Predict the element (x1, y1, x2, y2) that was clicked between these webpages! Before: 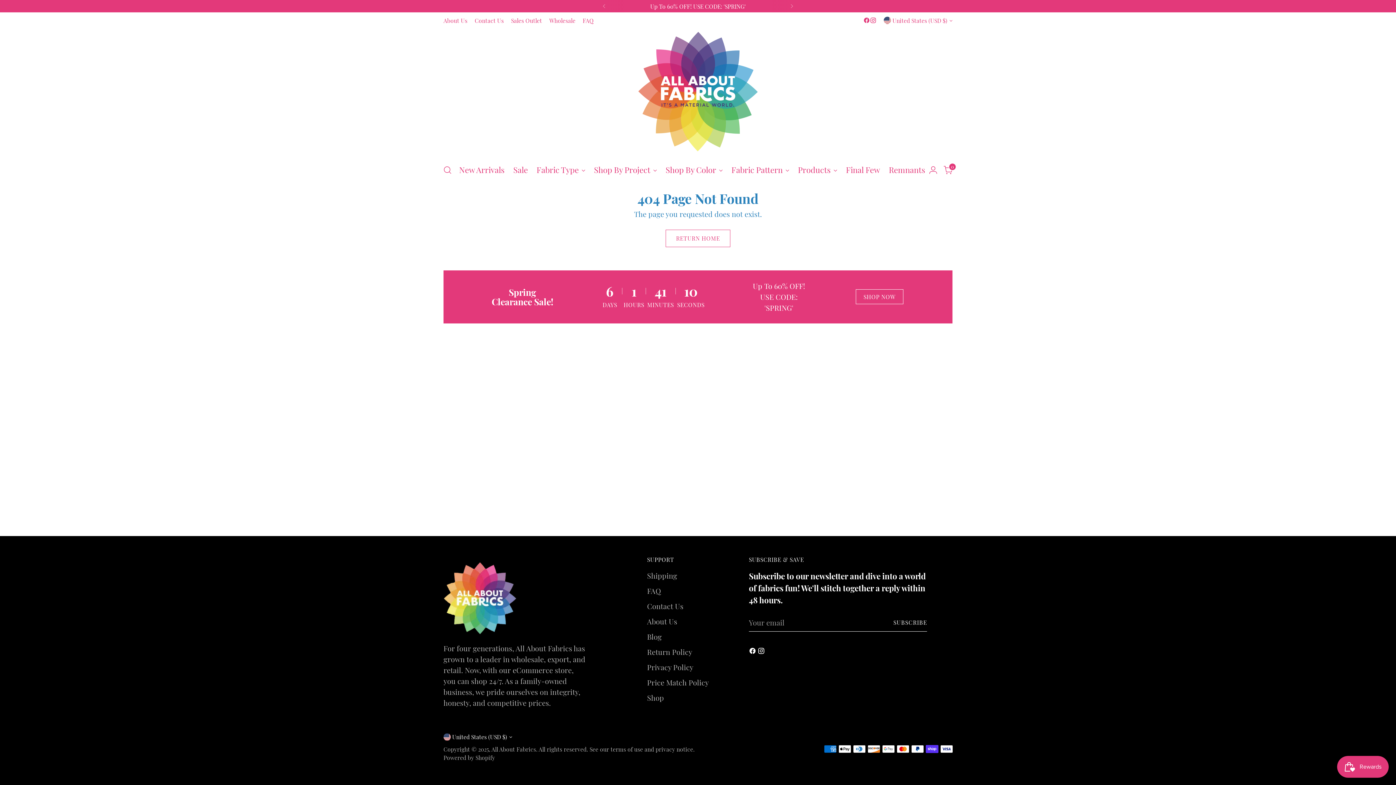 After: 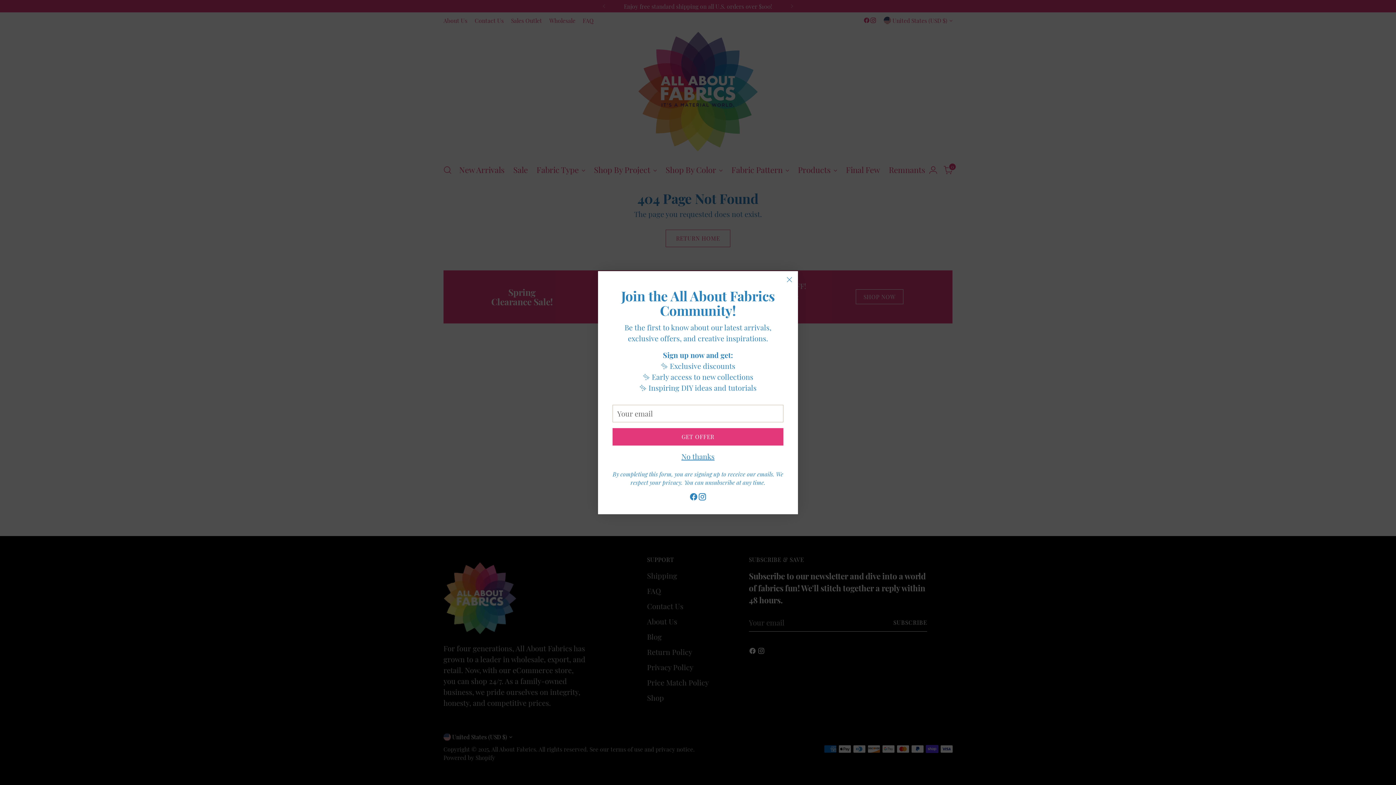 Action: label: Products bbox: (798, 162, 837, 178)